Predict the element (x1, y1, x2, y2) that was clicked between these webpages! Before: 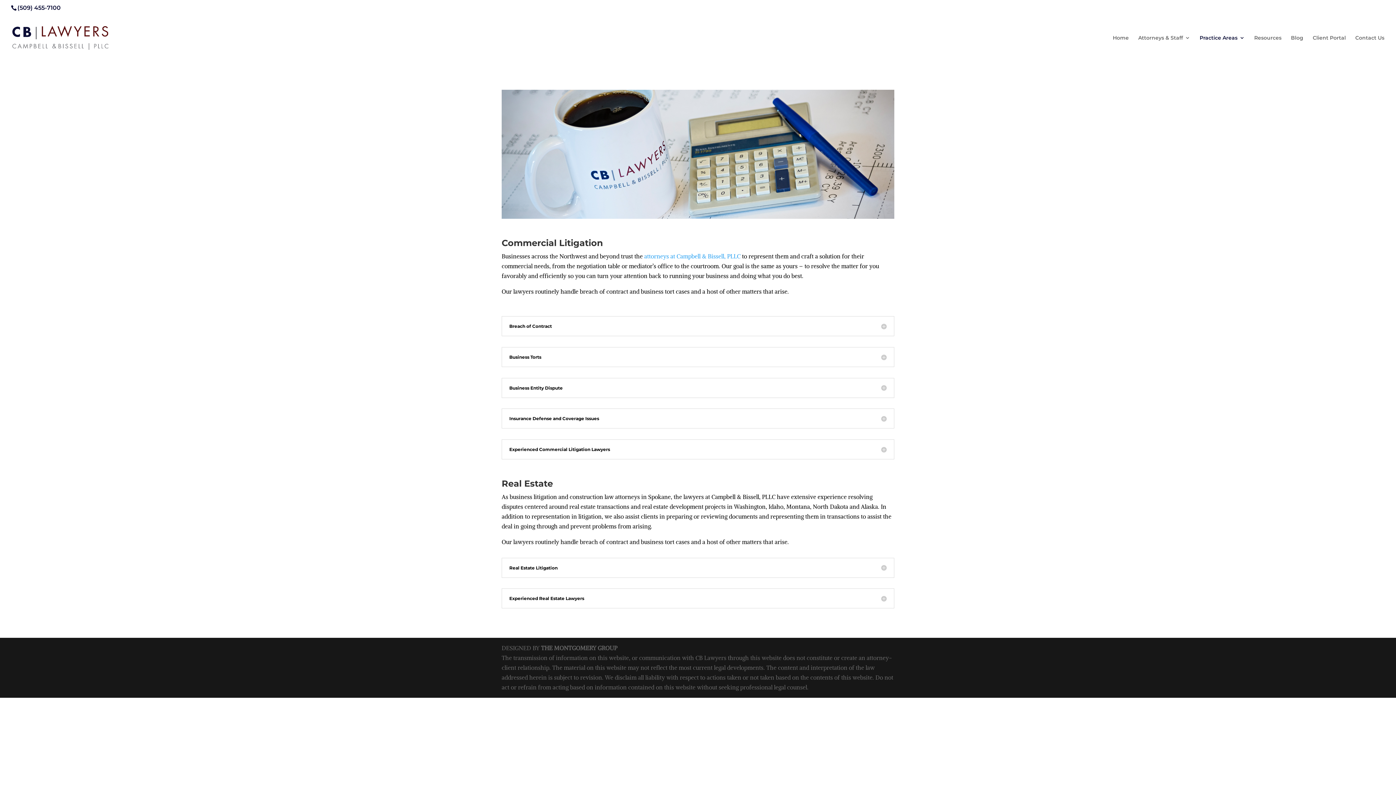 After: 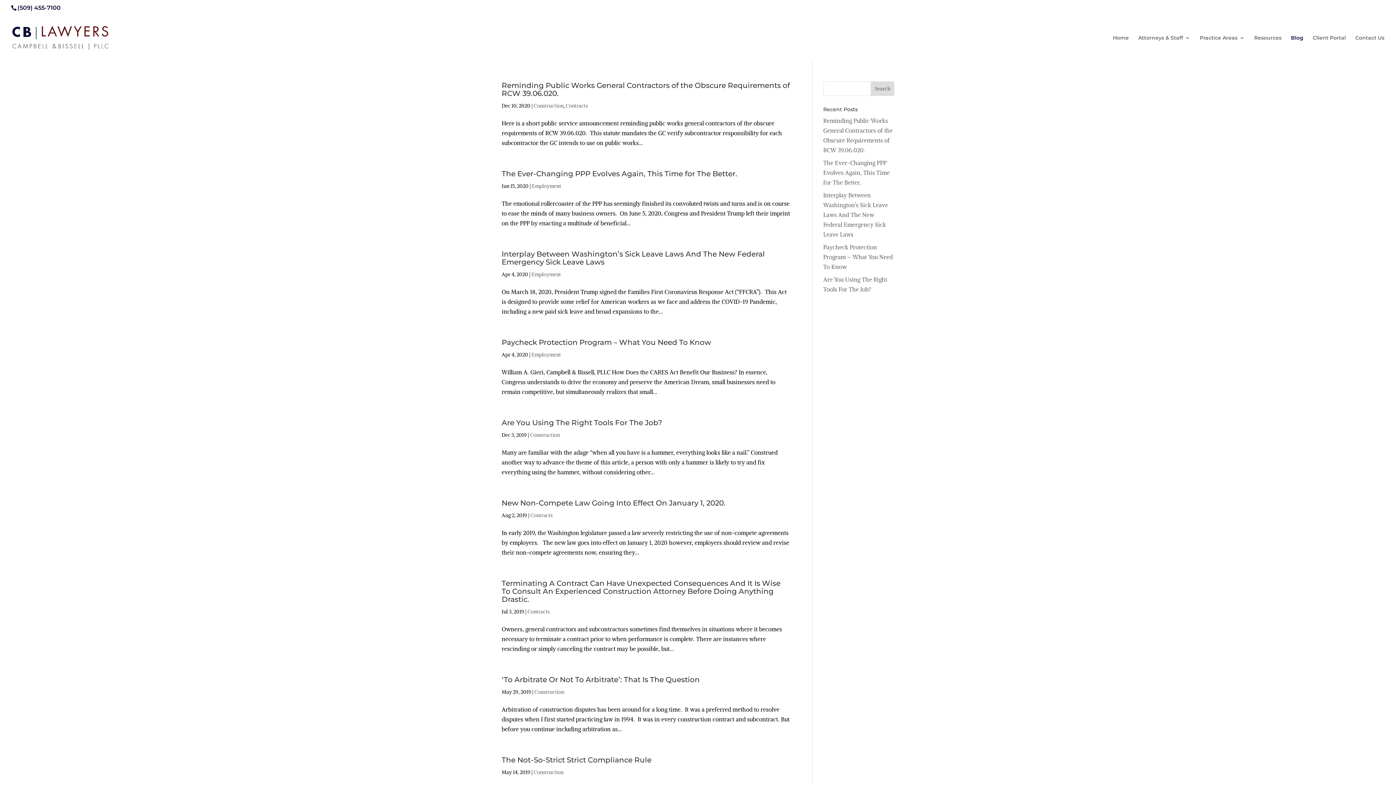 Action: bbox: (1291, 35, 1303, 60) label: Blog